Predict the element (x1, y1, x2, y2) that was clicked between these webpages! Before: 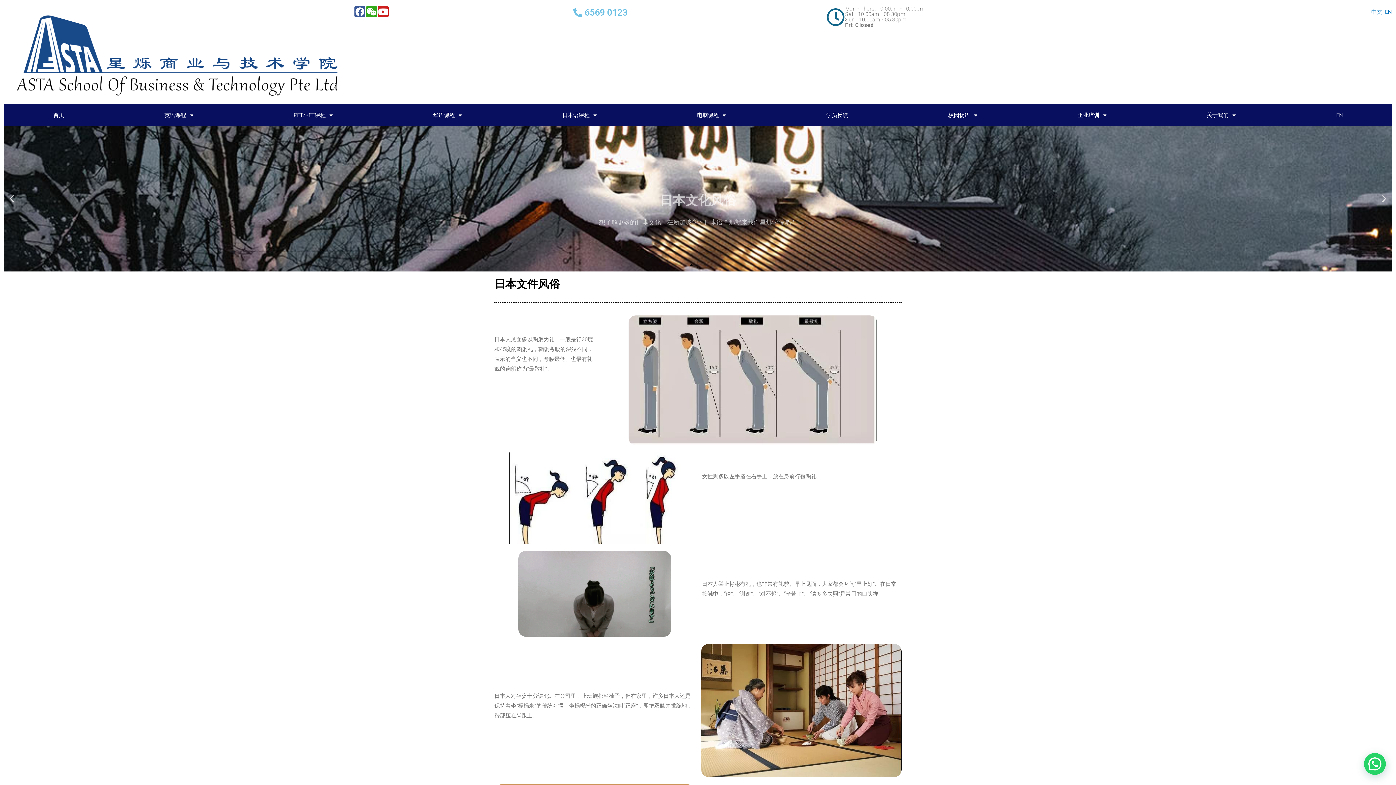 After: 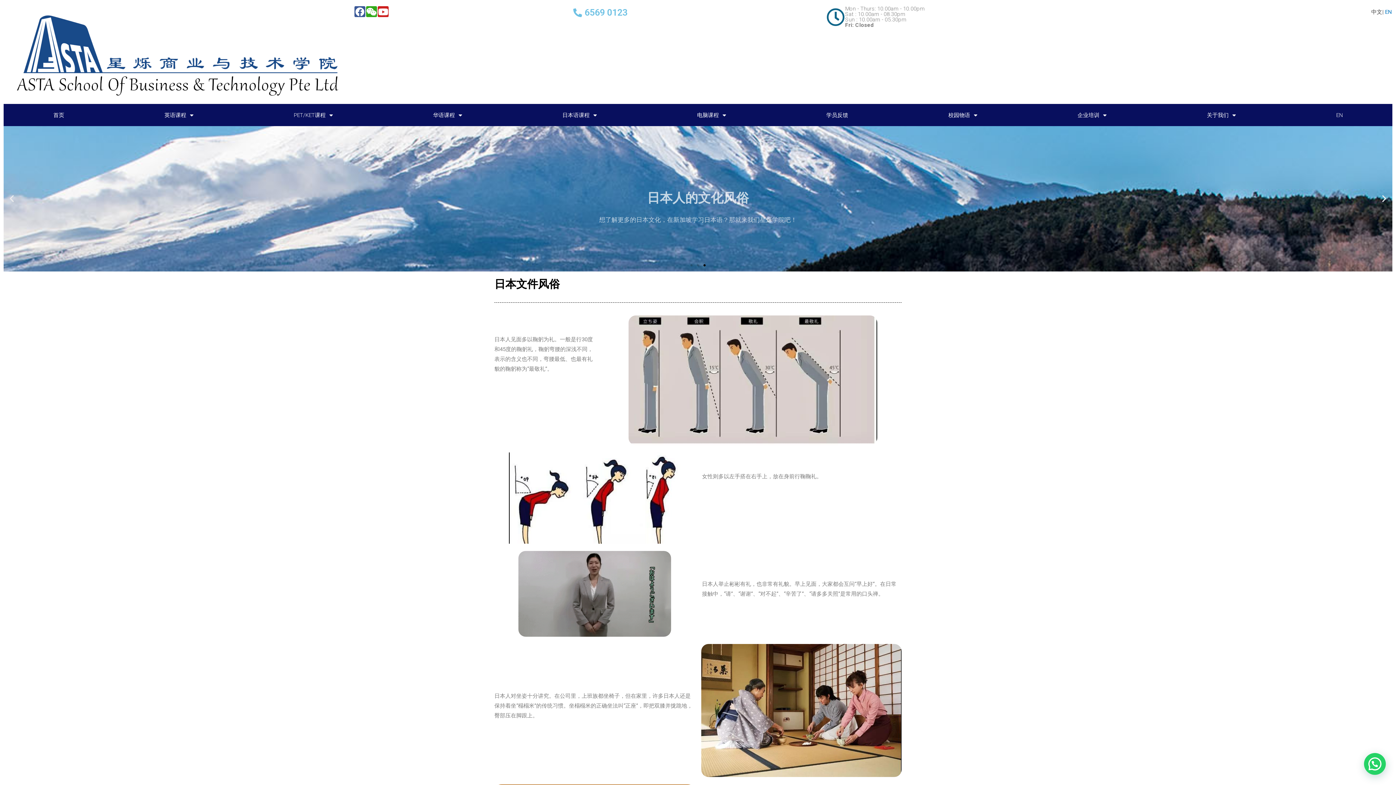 Action: bbox: (1371, 8, 1382, 15) label: 中文